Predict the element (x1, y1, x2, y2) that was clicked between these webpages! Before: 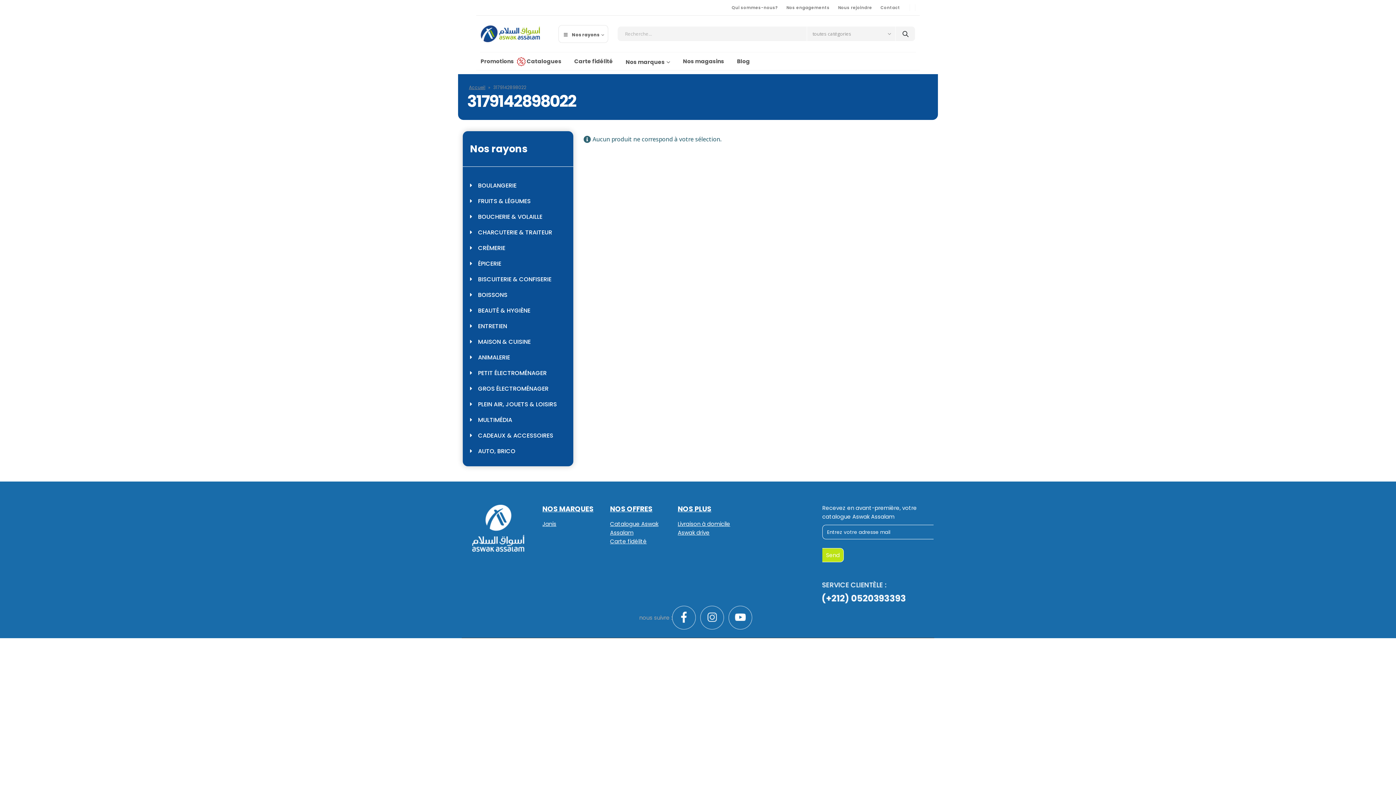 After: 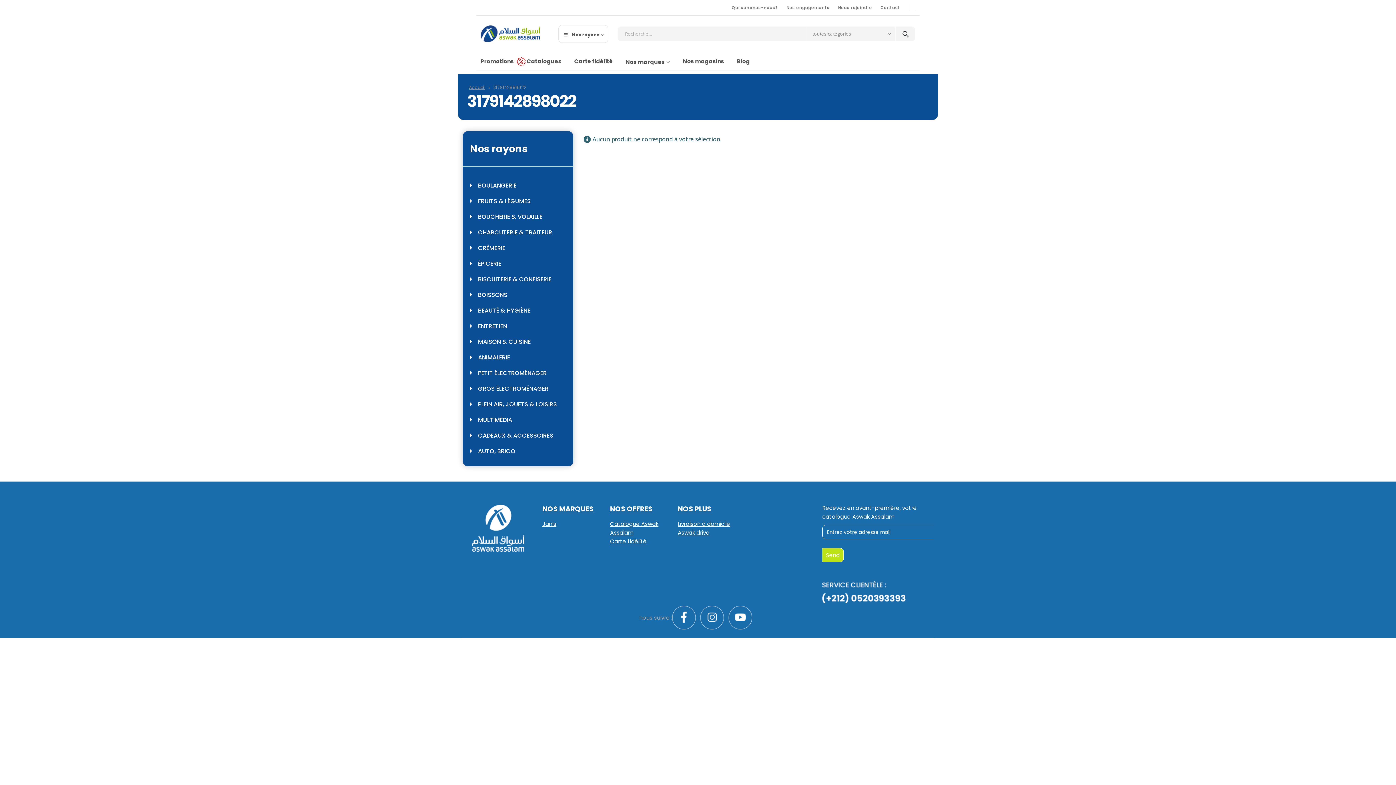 Action: bbox: (700, 606, 728, 629)